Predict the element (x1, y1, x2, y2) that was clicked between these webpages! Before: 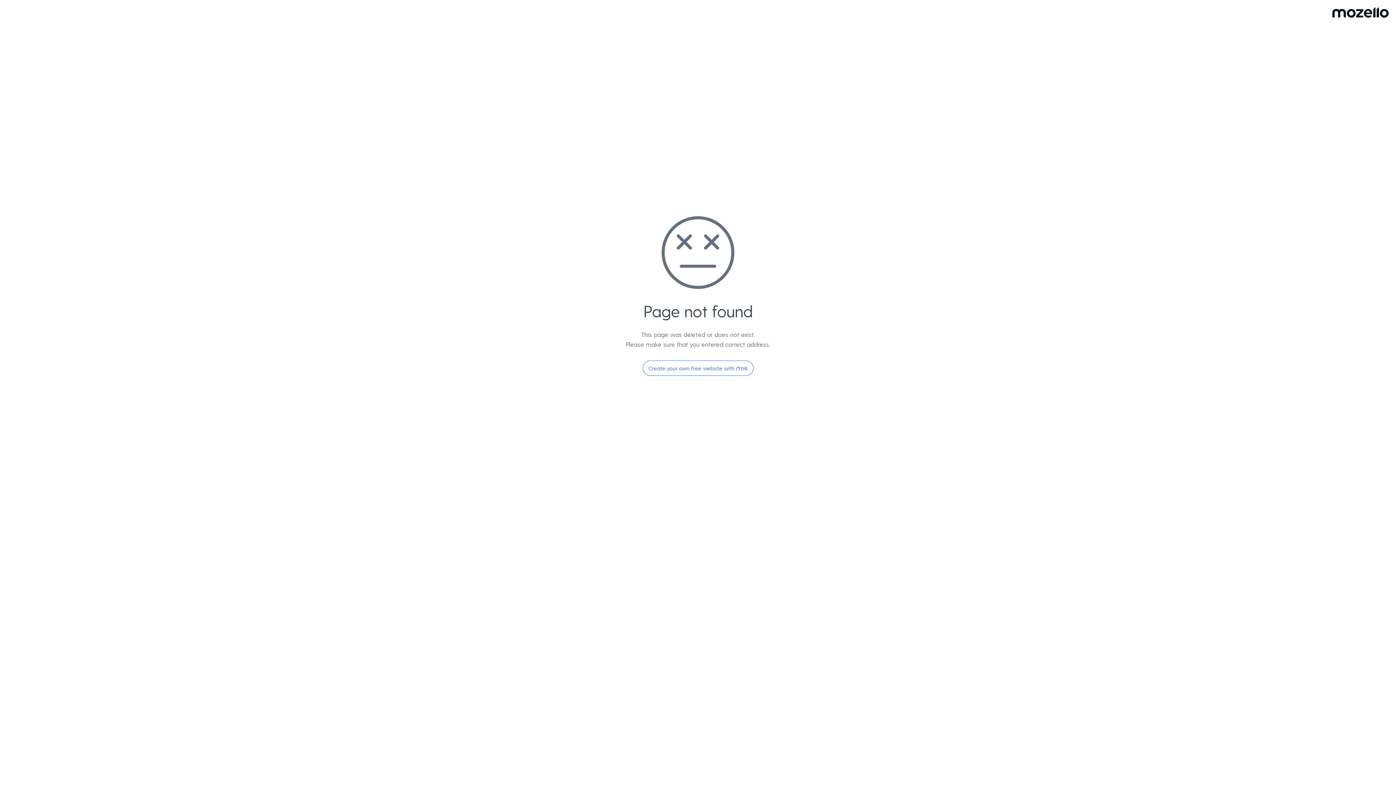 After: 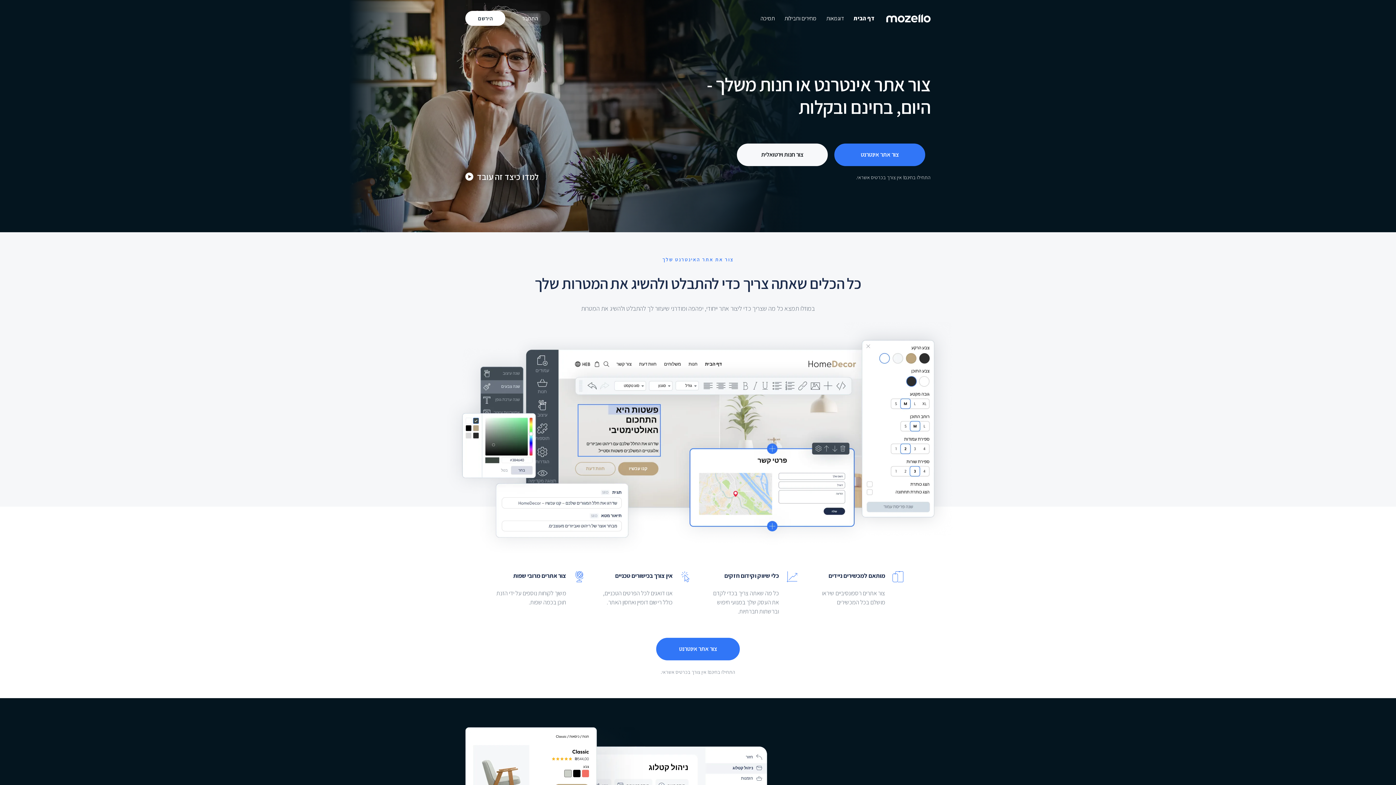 Action: bbox: (642, 360, 753, 376) label: Create your own free website with מוזלו